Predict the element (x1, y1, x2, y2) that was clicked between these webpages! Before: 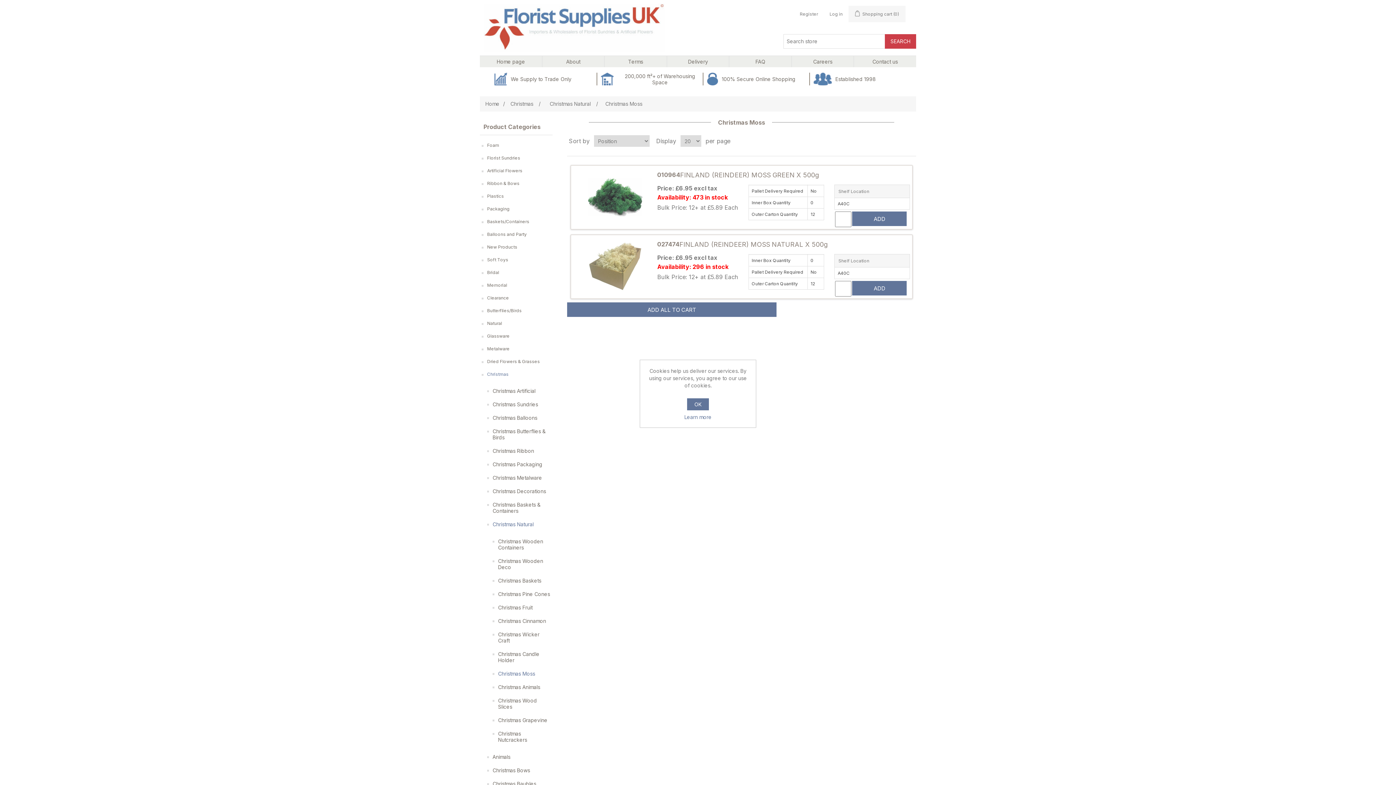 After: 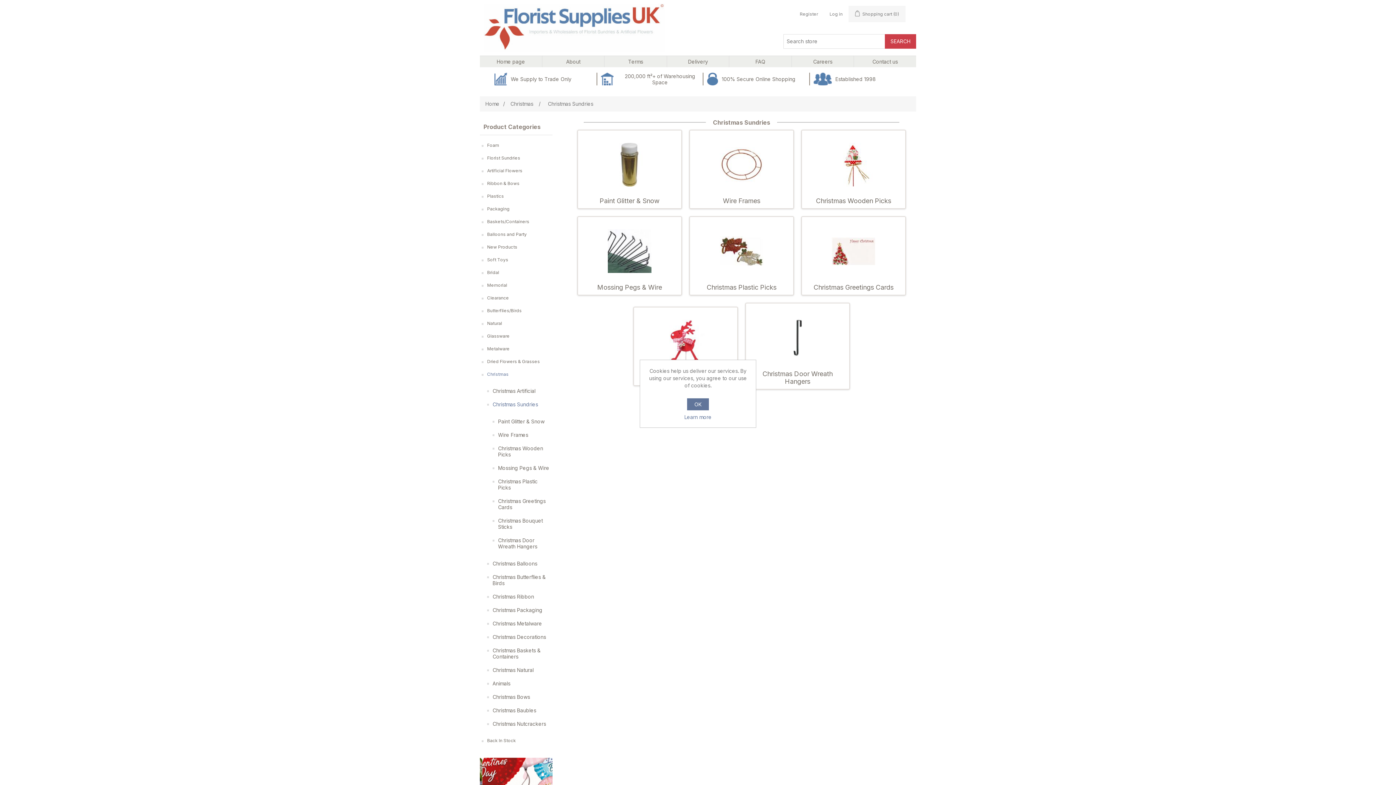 Action: label: Christmas Sundries bbox: (492, 399, 538, 409)